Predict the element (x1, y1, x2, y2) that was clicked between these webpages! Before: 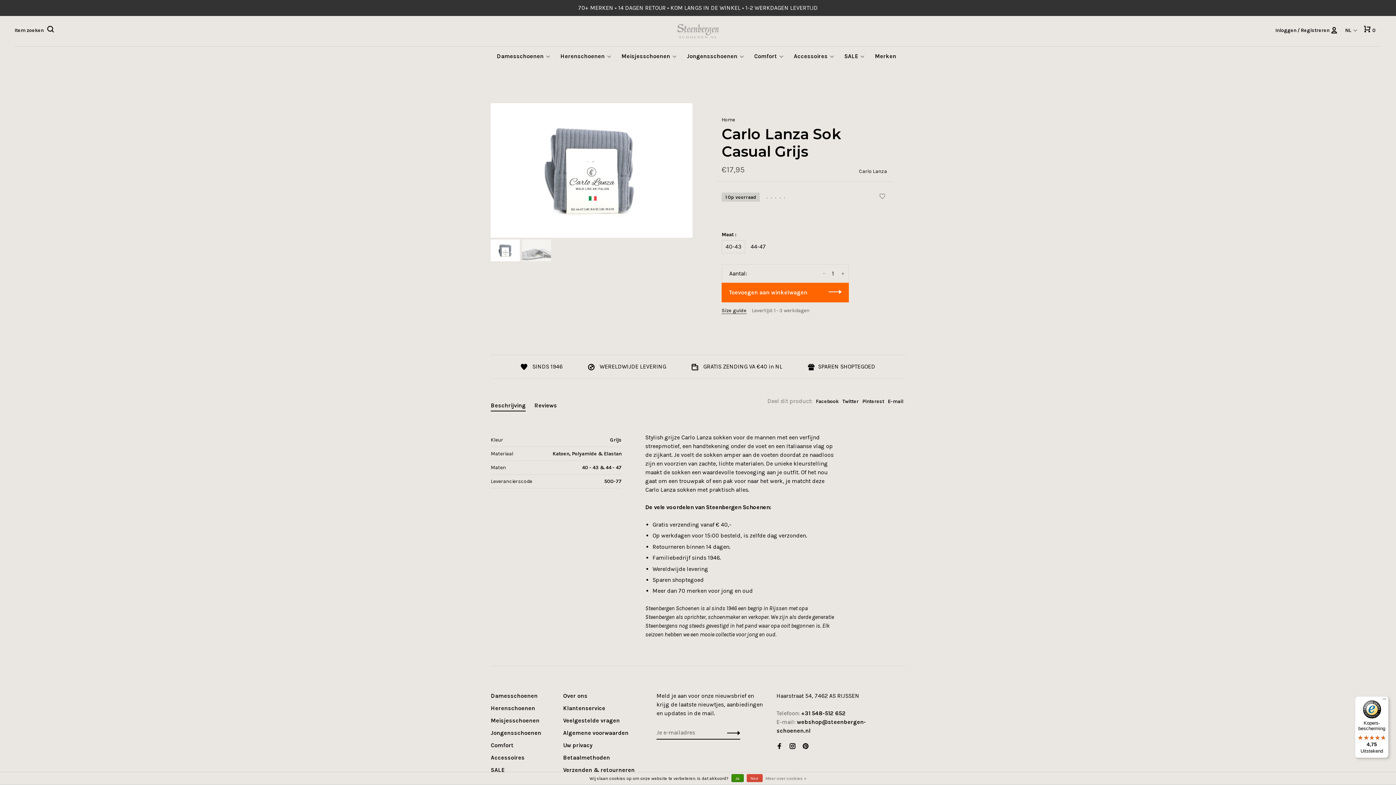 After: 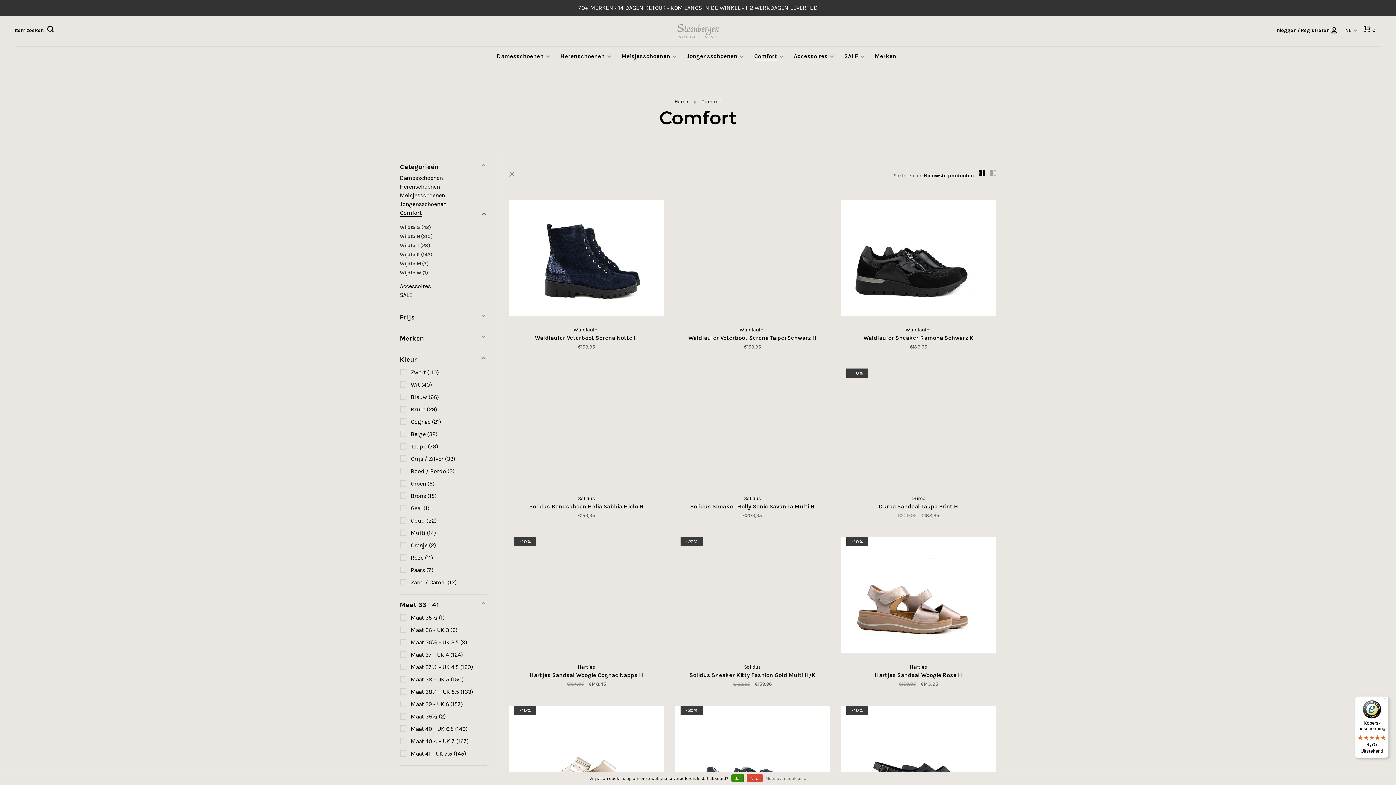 Action: bbox: (490, 742, 513, 749) label: Comfort